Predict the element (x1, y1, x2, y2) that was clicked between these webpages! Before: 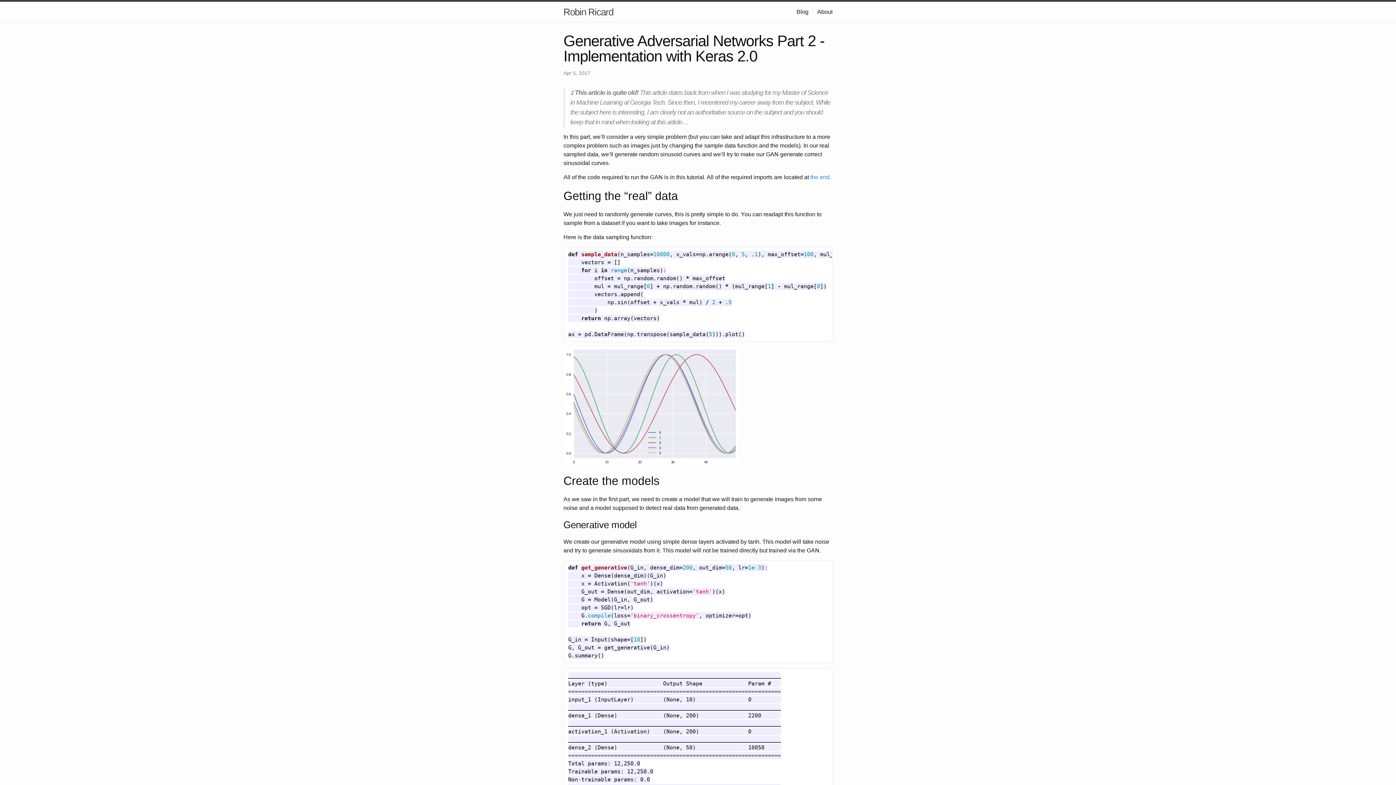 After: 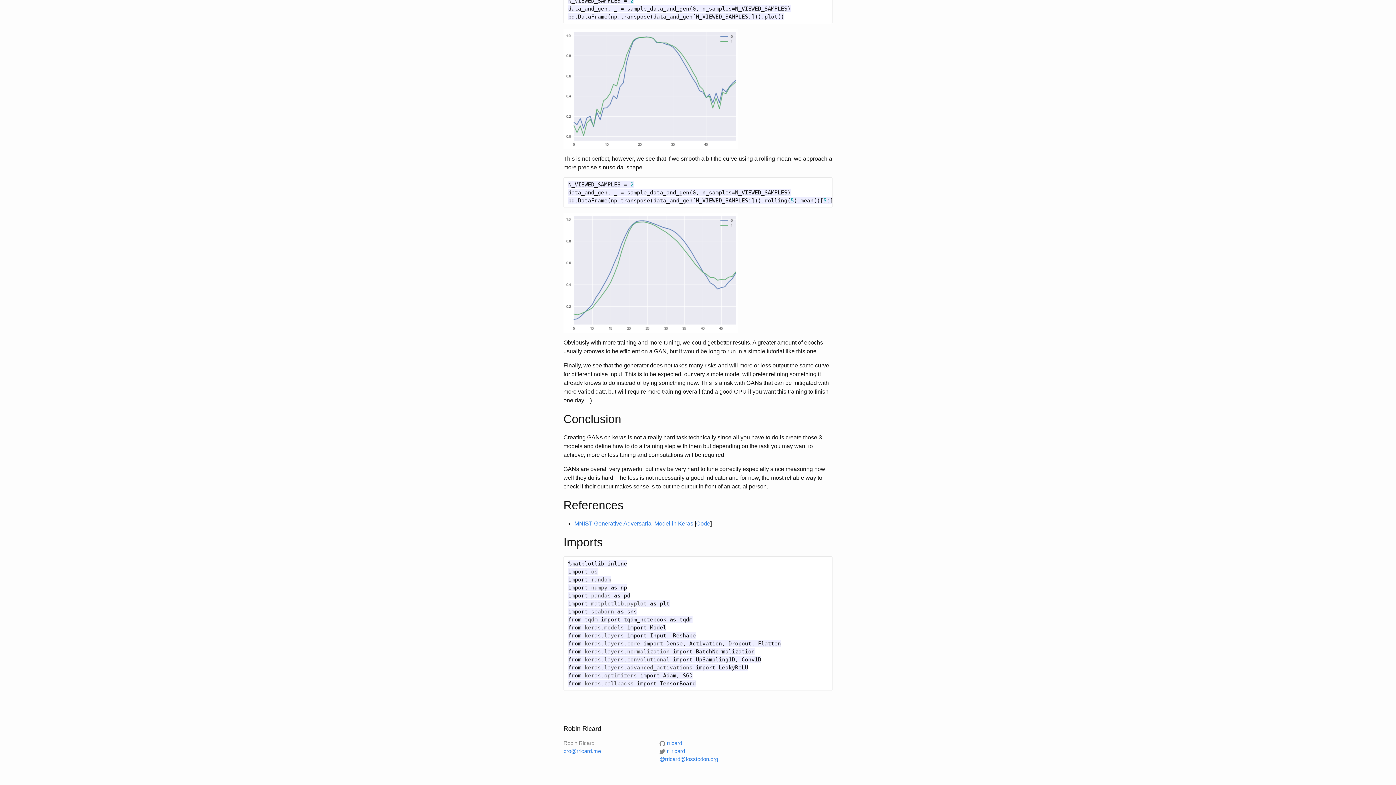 Action: label: the end bbox: (810, 174, 829, 180)